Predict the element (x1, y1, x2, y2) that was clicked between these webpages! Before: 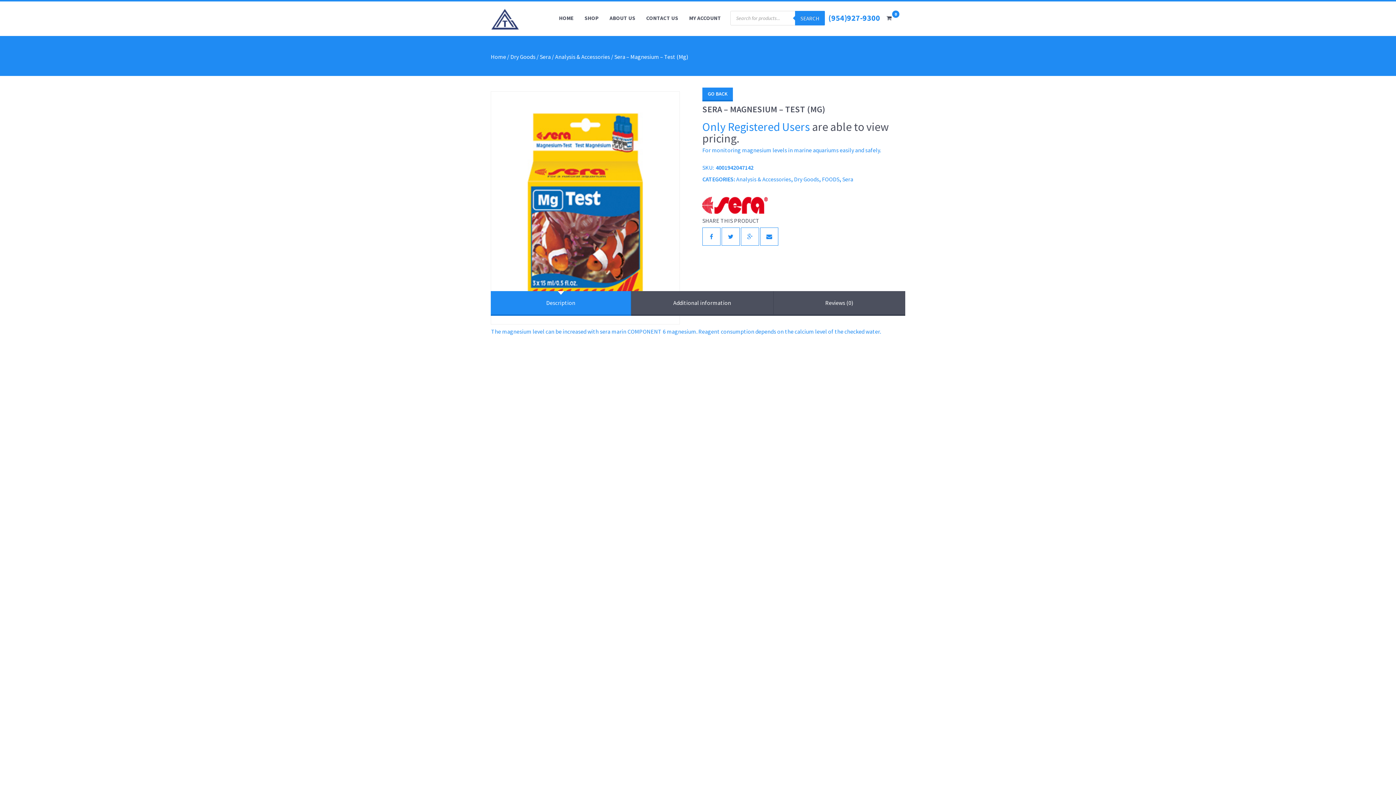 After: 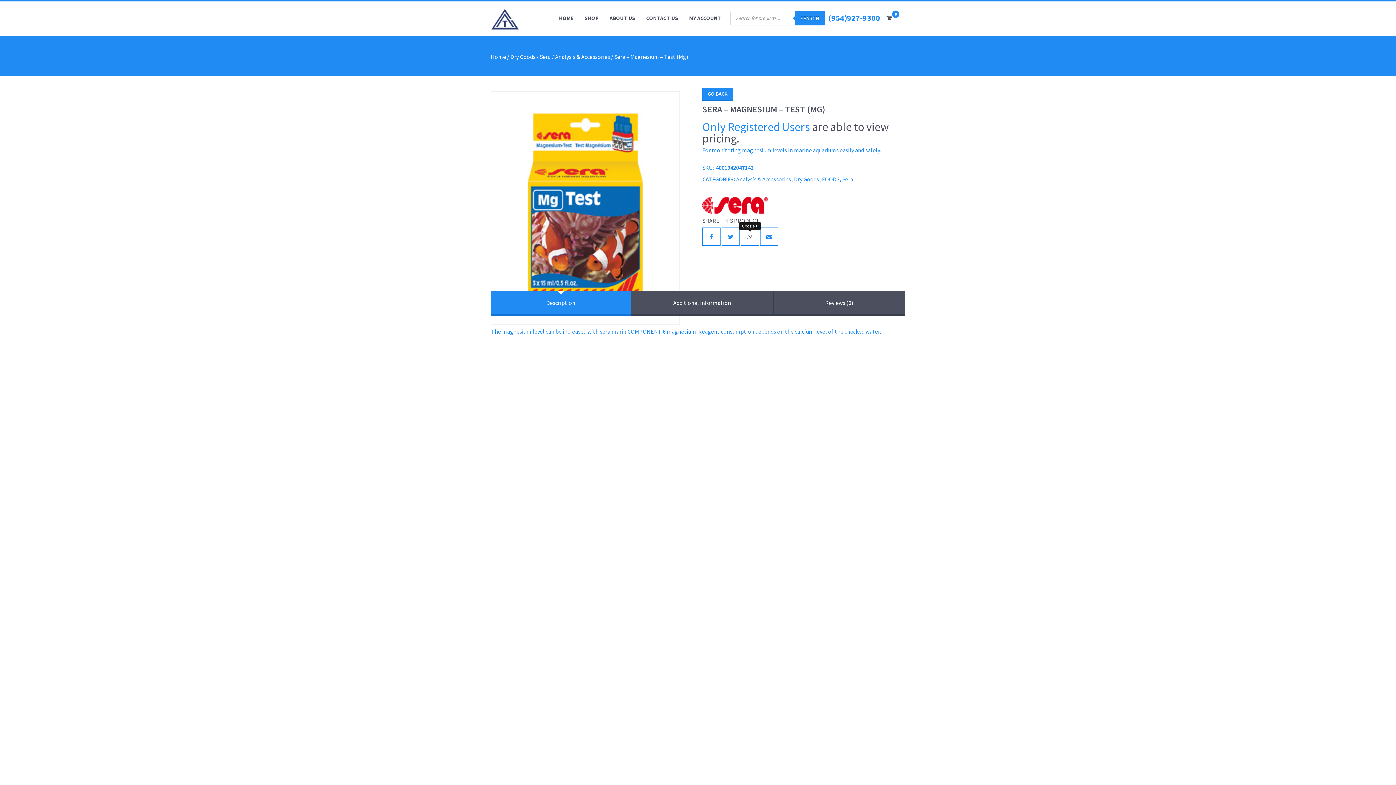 Action: bbox: (747, 233, 752, 240)